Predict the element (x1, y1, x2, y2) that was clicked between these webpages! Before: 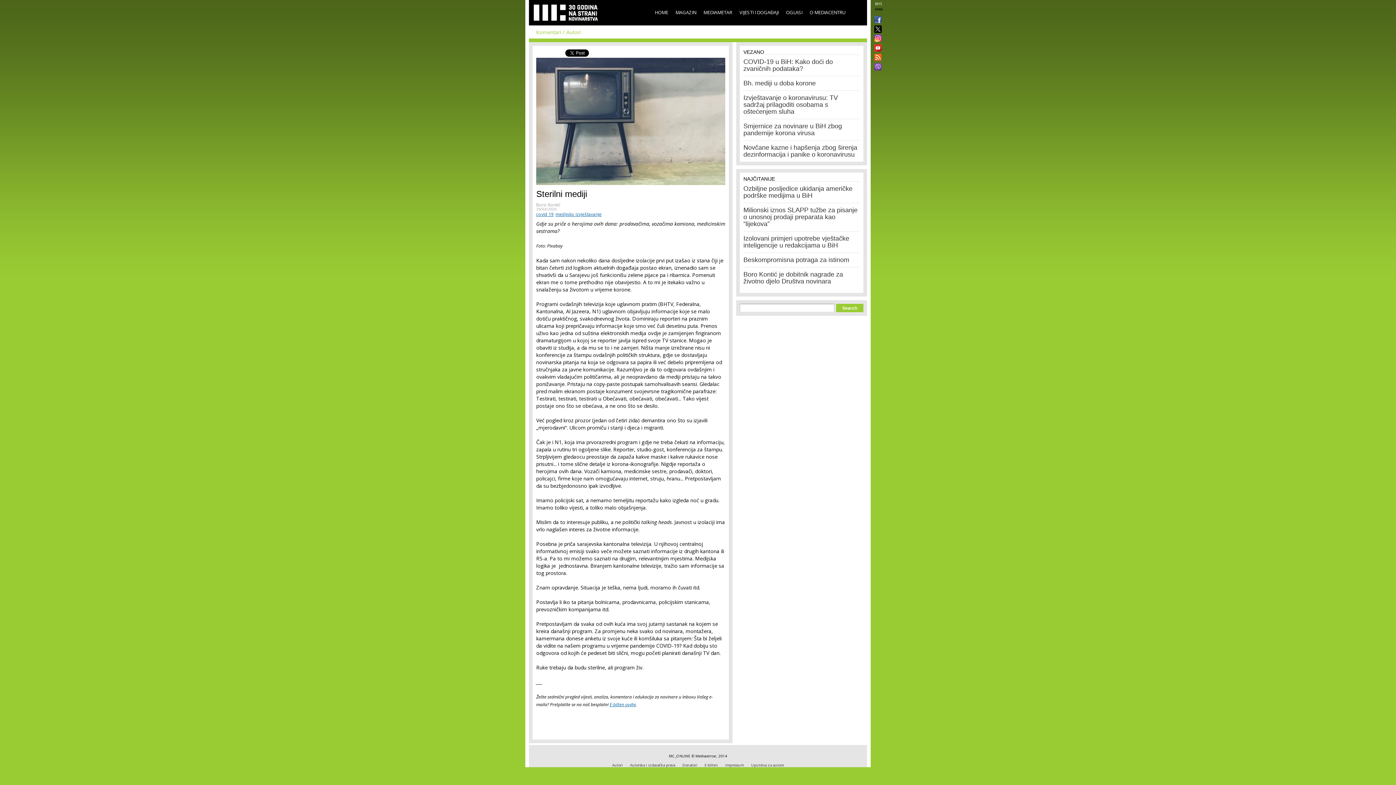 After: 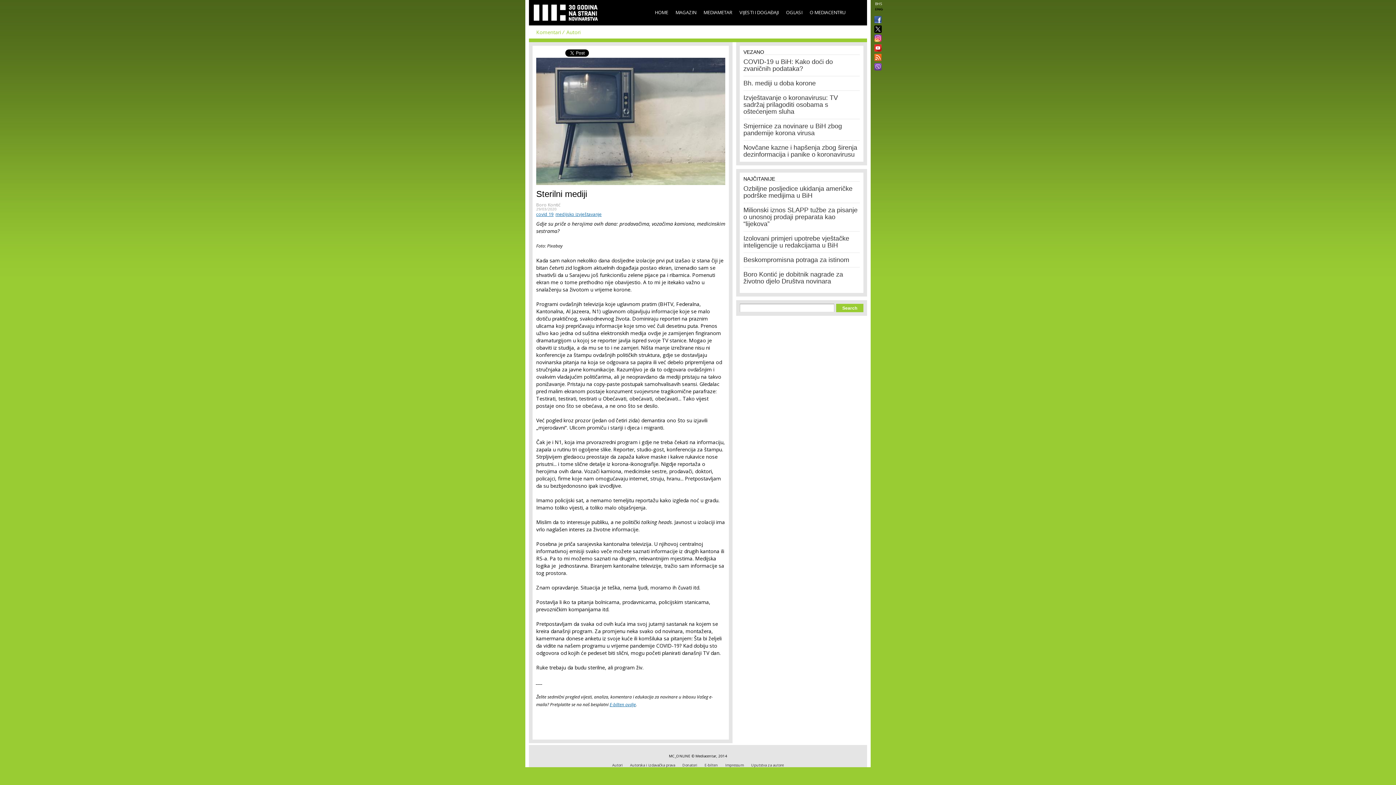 Action: bbox: (871, 64, 881, 70)